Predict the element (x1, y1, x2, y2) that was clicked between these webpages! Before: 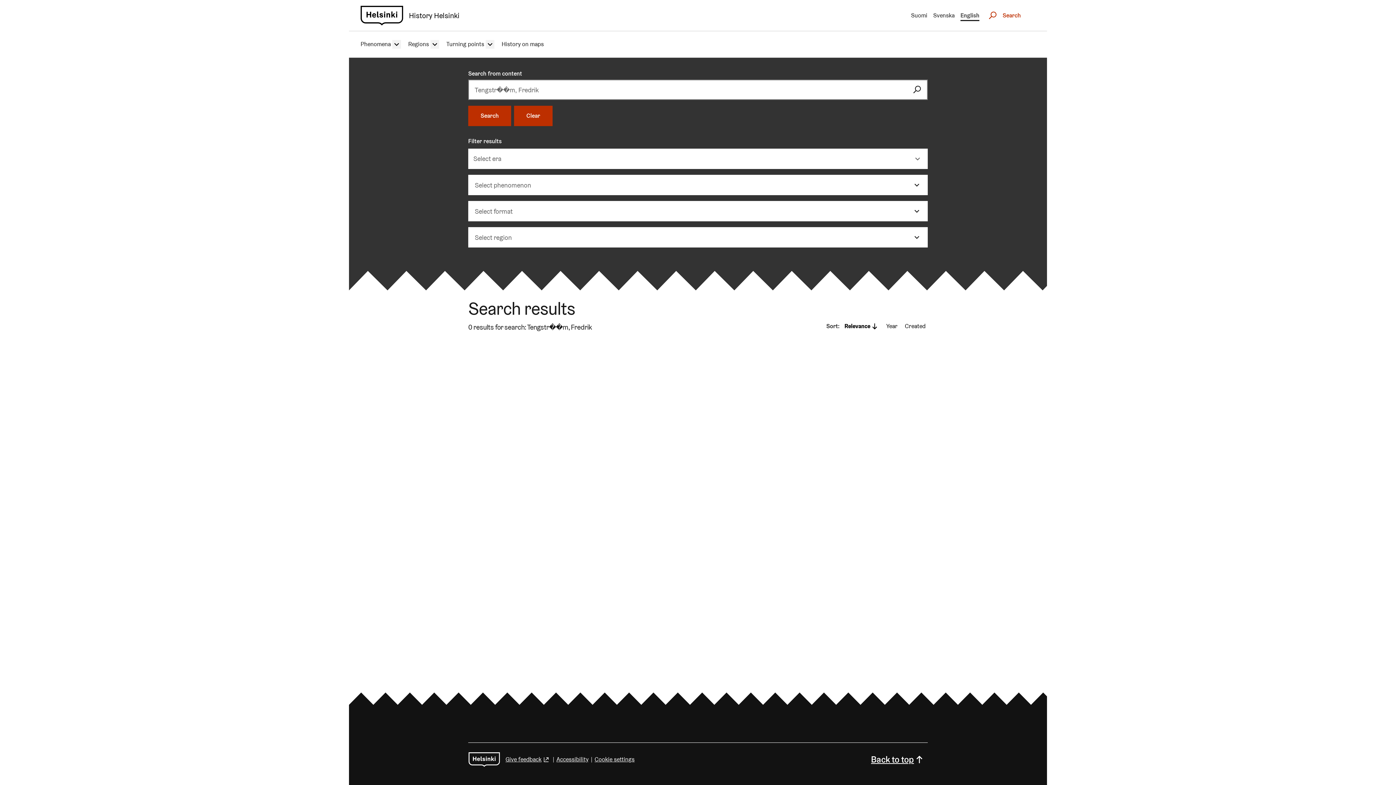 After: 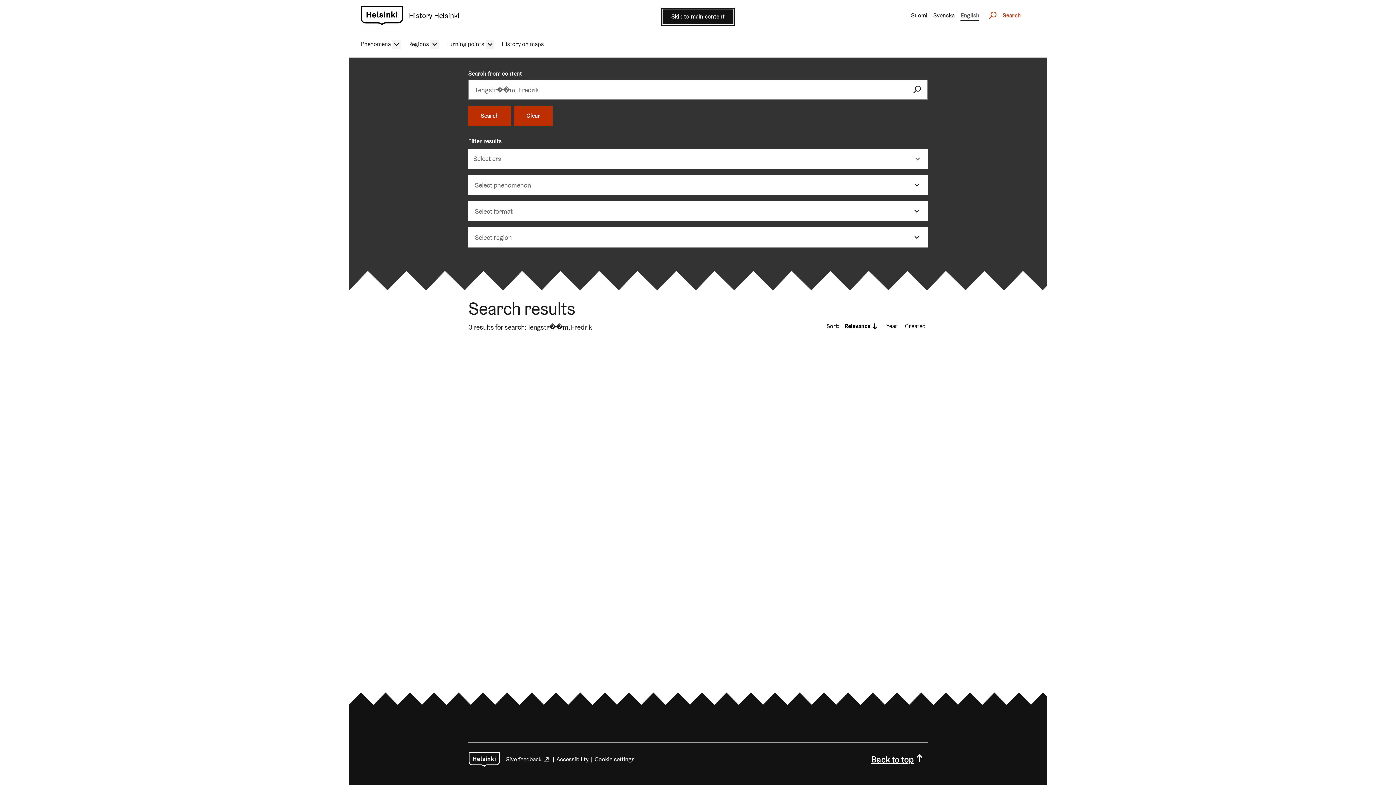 Action: label: Back to top bbox: (871, 752, 925, 768)